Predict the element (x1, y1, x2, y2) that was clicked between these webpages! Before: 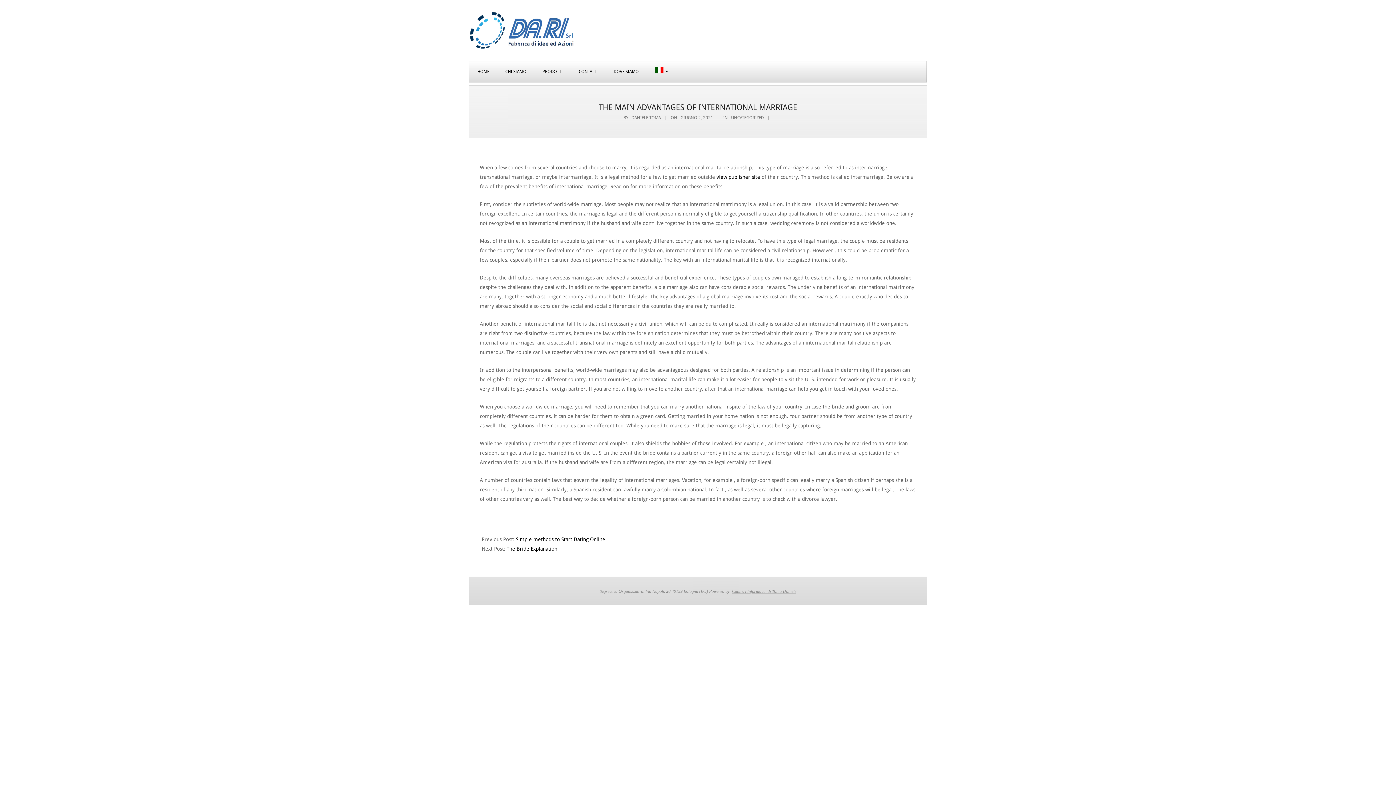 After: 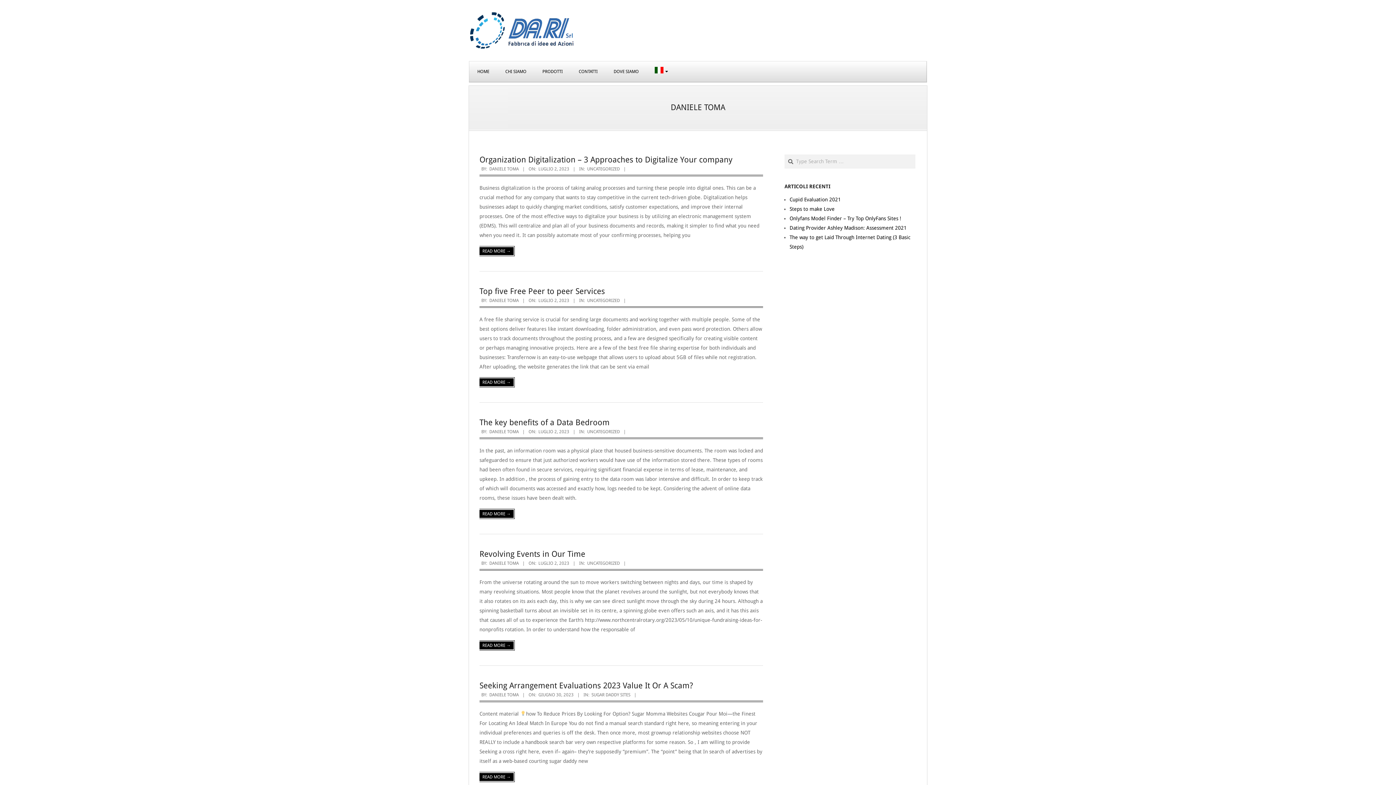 Action: bbox: (631, 115, 661, 120) label: DANIELE TOMA